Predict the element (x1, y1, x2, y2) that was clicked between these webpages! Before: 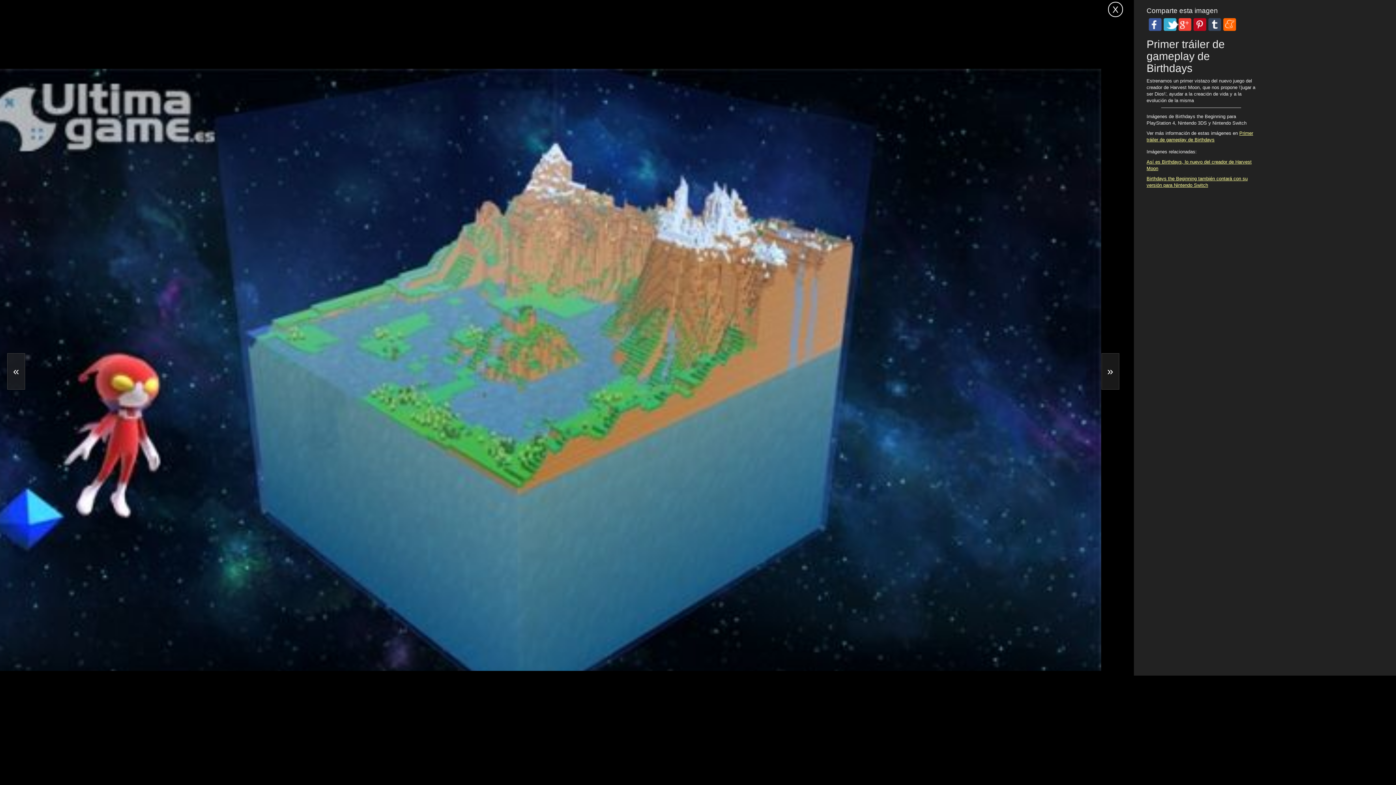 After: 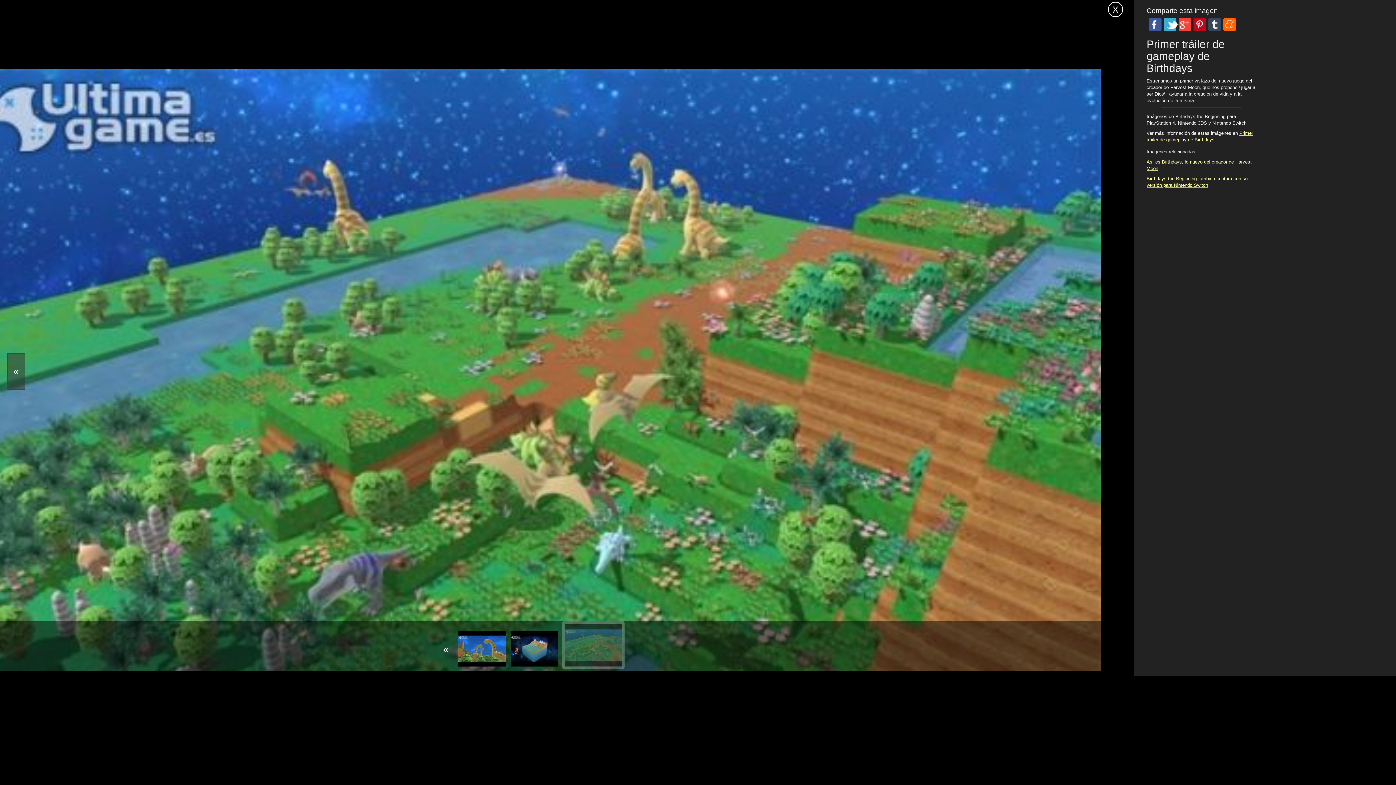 Action: bbox: (624, 632, 642, 667)